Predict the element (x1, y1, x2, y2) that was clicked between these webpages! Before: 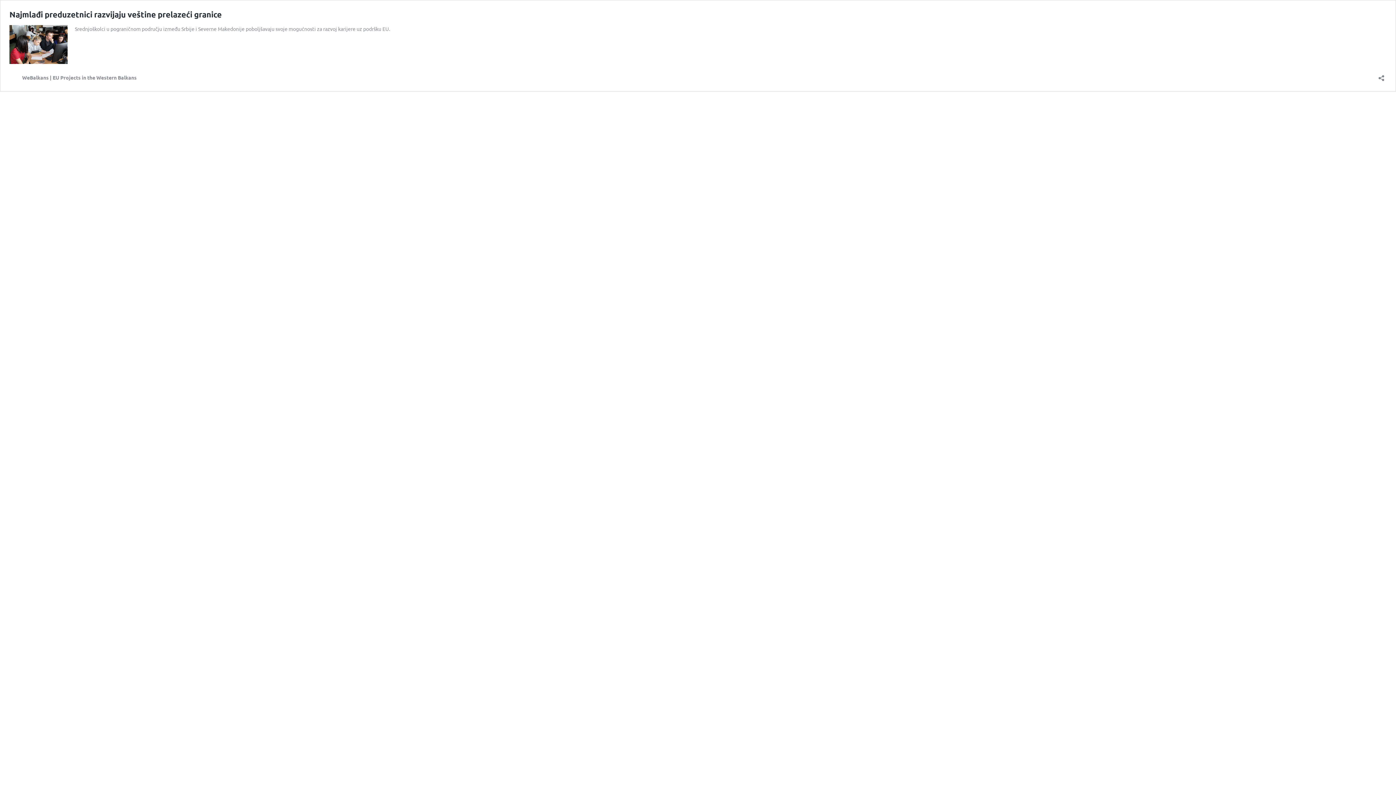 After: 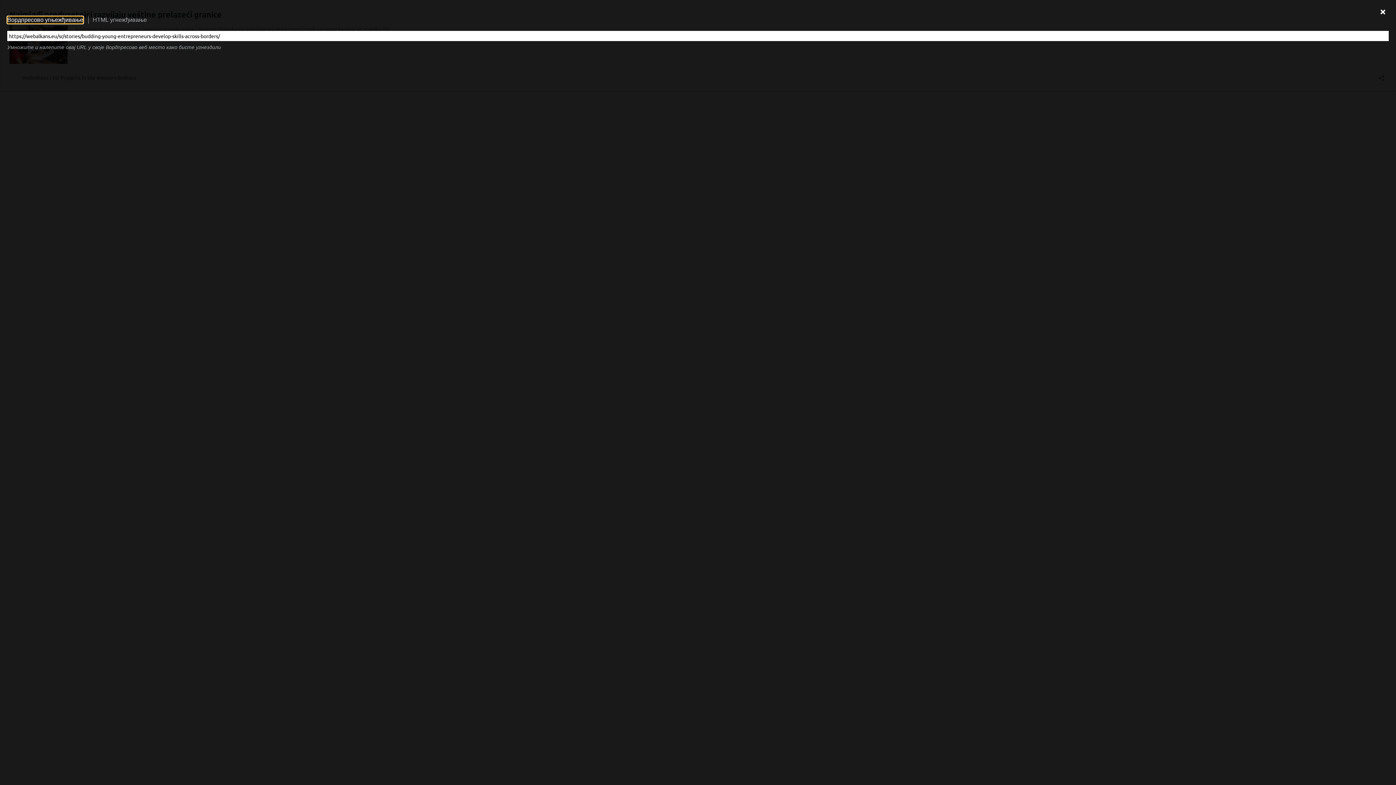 Action: bbox: (1376, 70, 1386, 81) label: Отвори дијалог дељења